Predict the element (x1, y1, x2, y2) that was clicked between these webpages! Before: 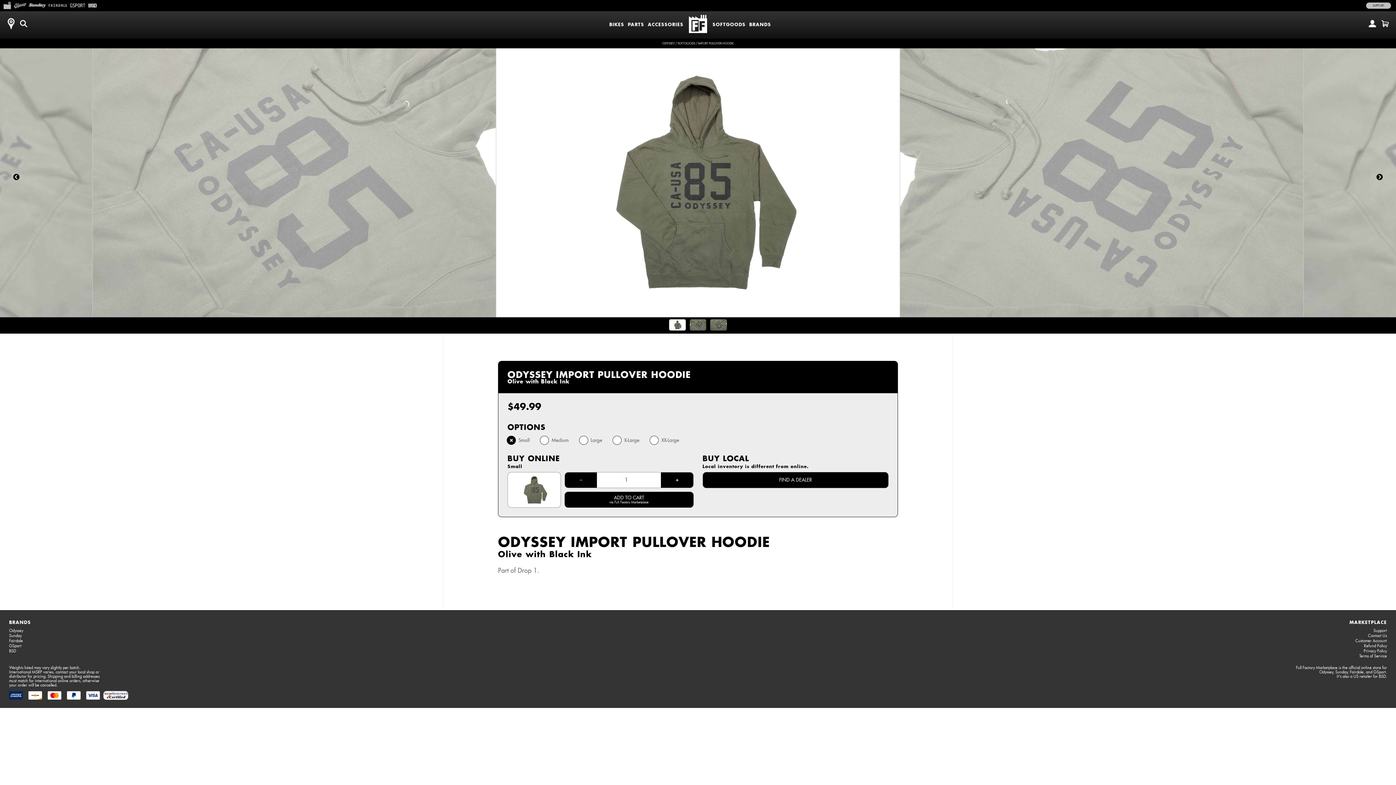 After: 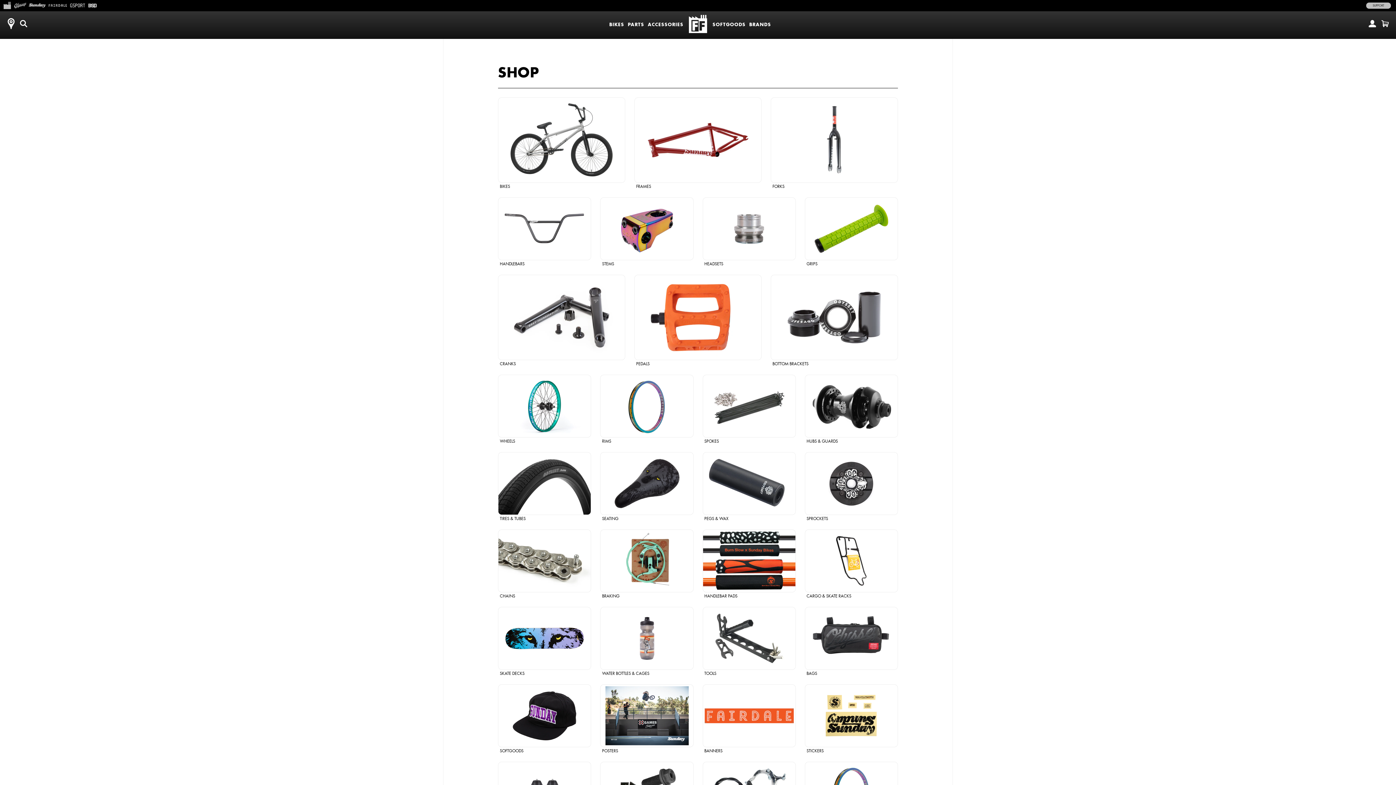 Action: bbox: (2, 1, 11, 8) label:  